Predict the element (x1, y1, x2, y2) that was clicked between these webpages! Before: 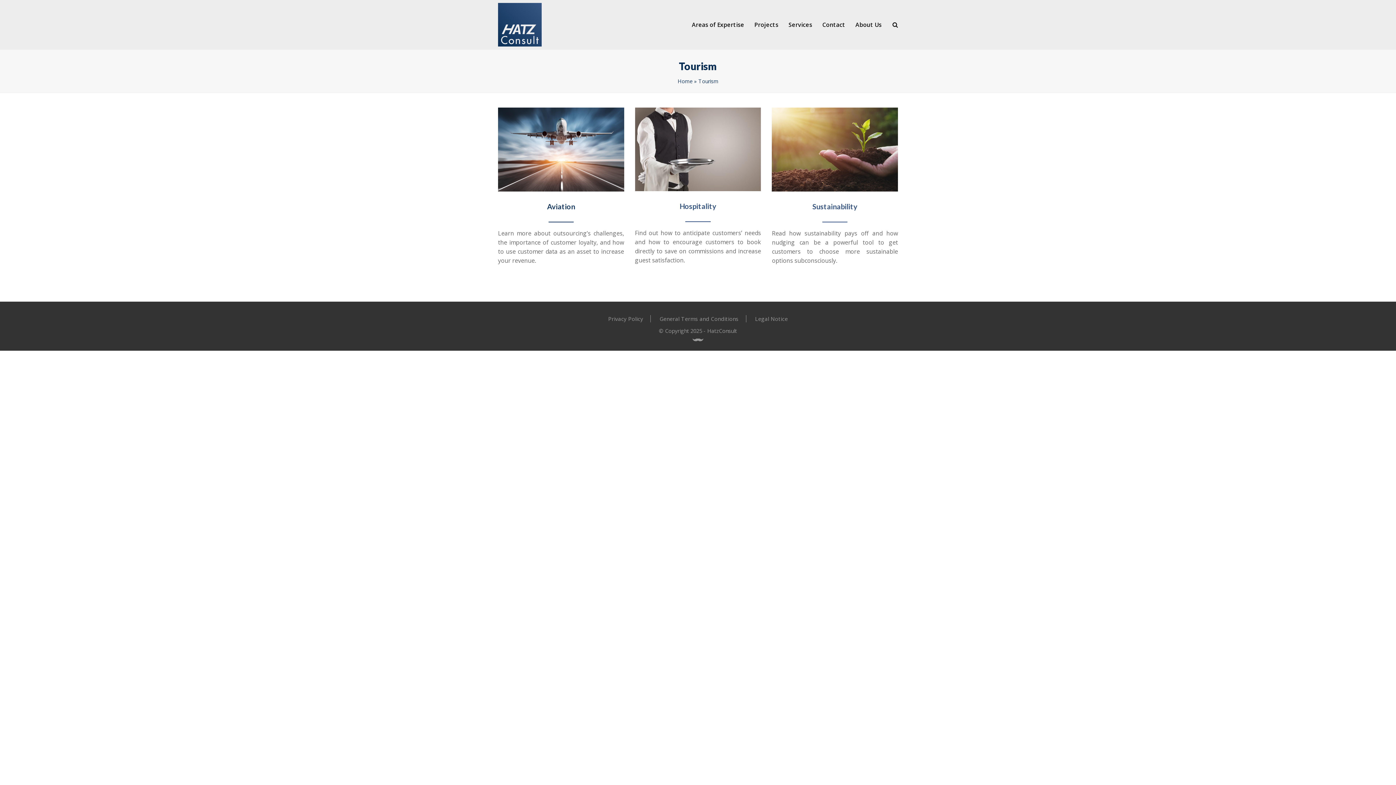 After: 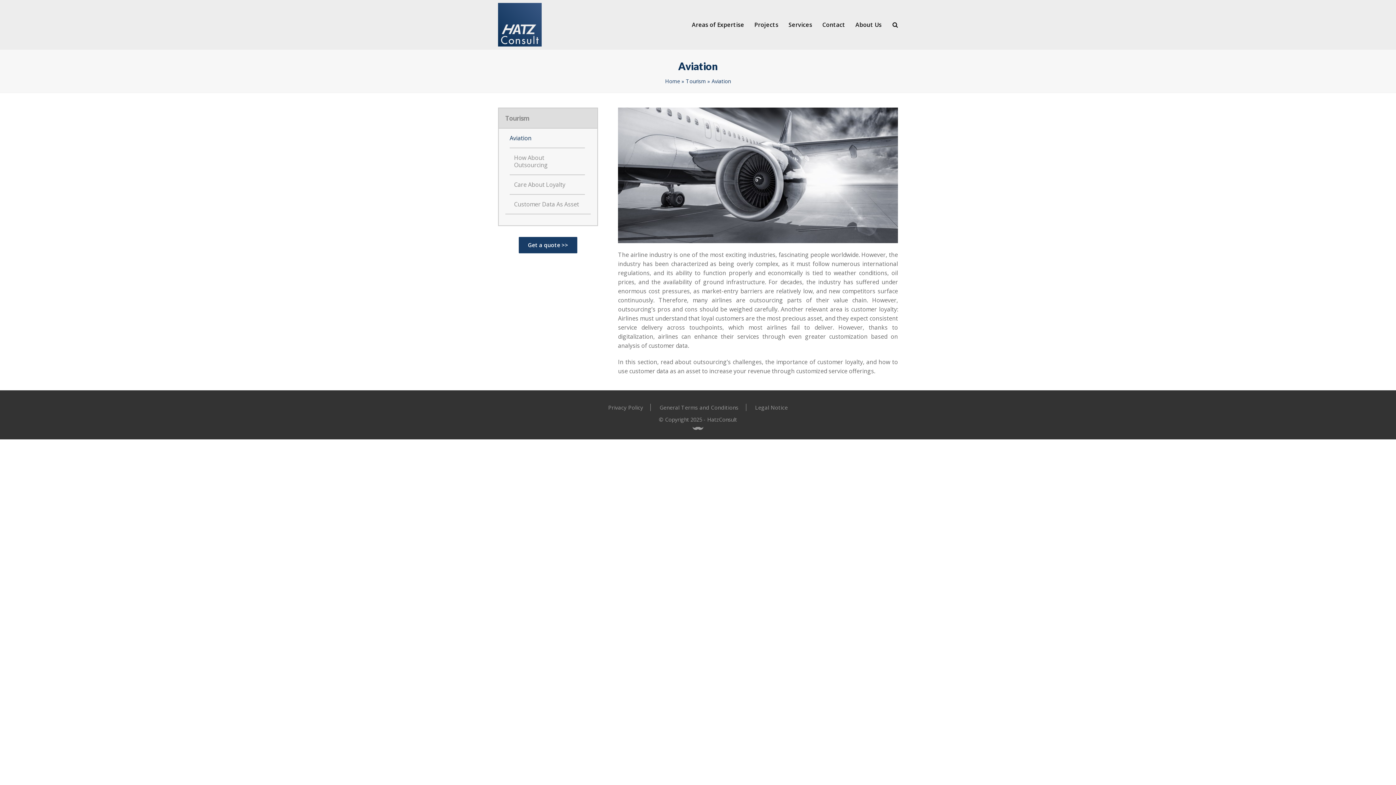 Action: bbox: (498, 182, 624, 190)